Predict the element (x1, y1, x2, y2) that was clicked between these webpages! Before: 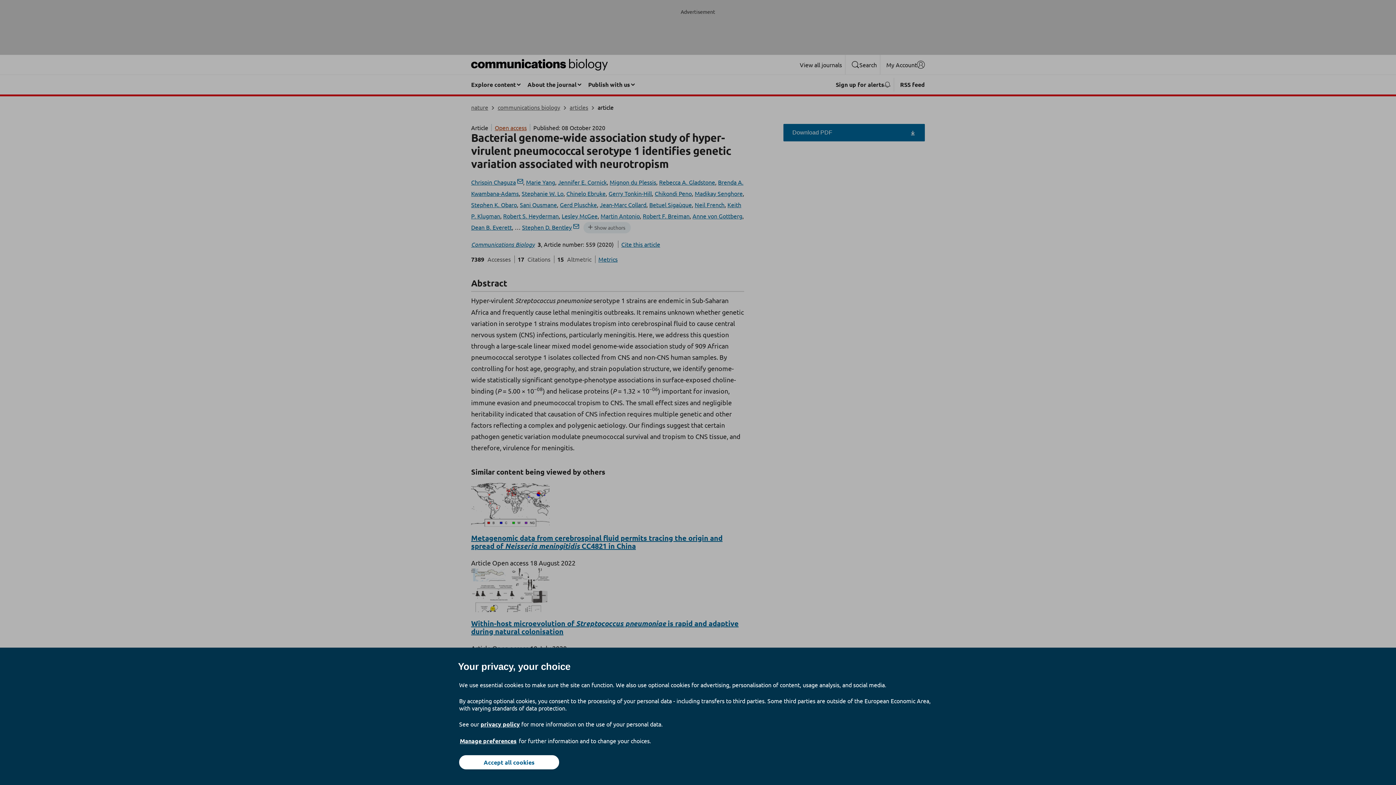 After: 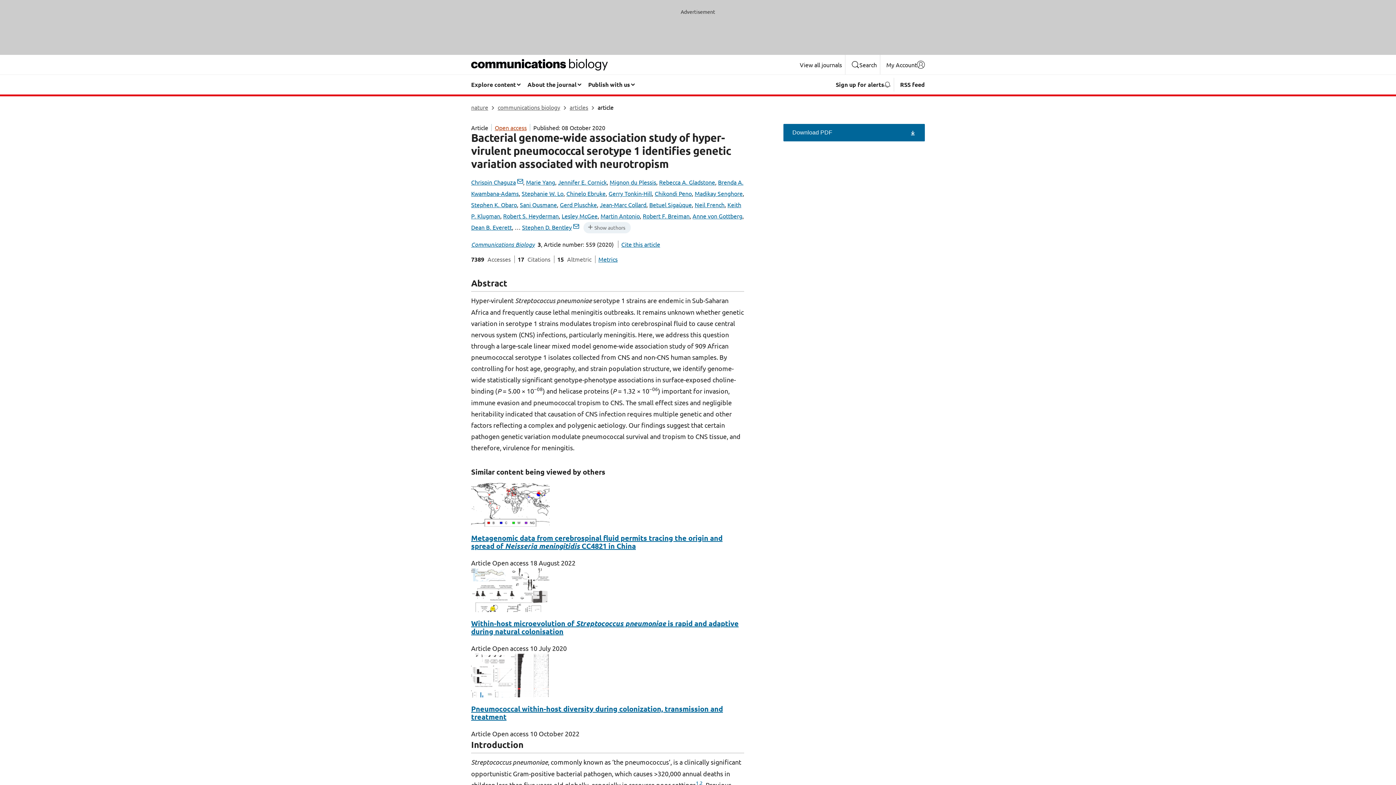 Action: label: Accept all cookies bbox: (459, 755, 559, 769)